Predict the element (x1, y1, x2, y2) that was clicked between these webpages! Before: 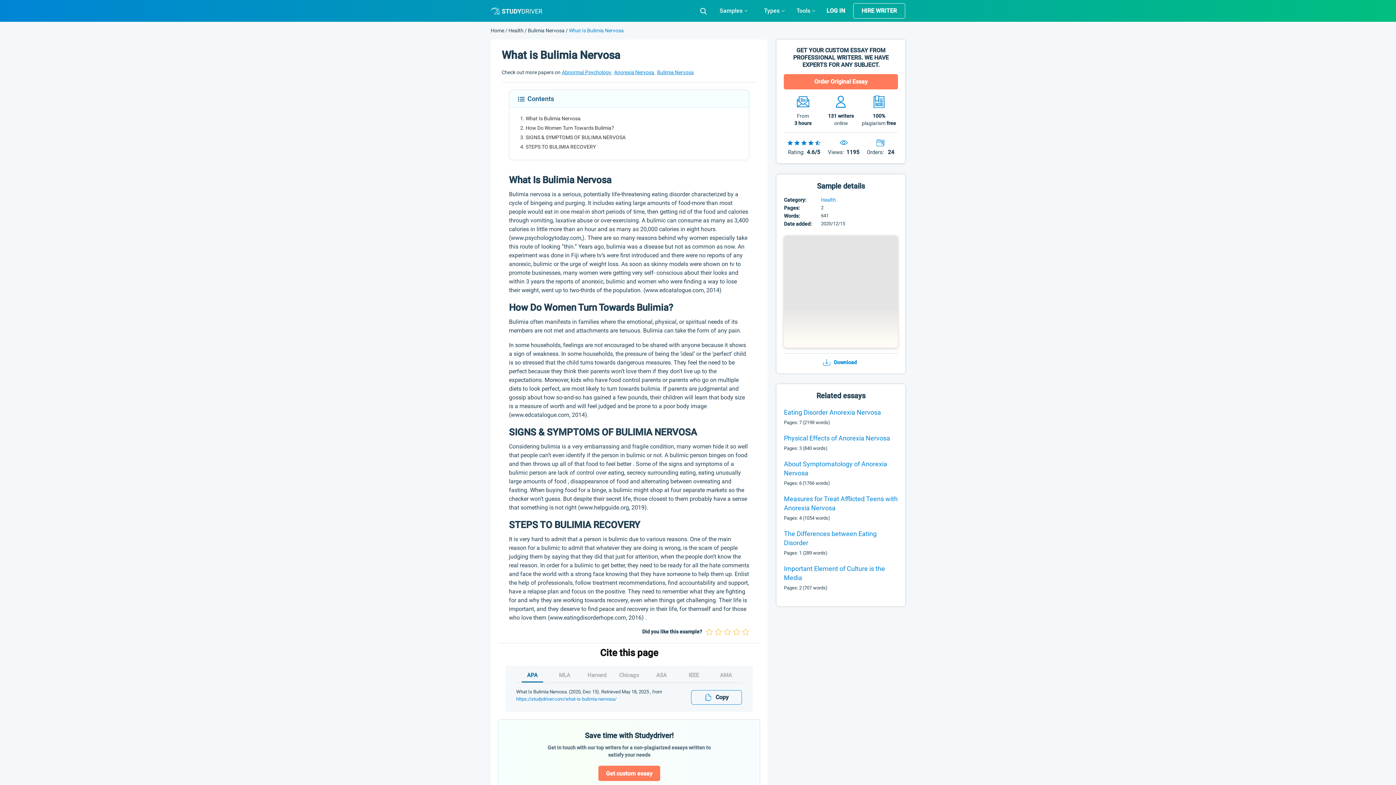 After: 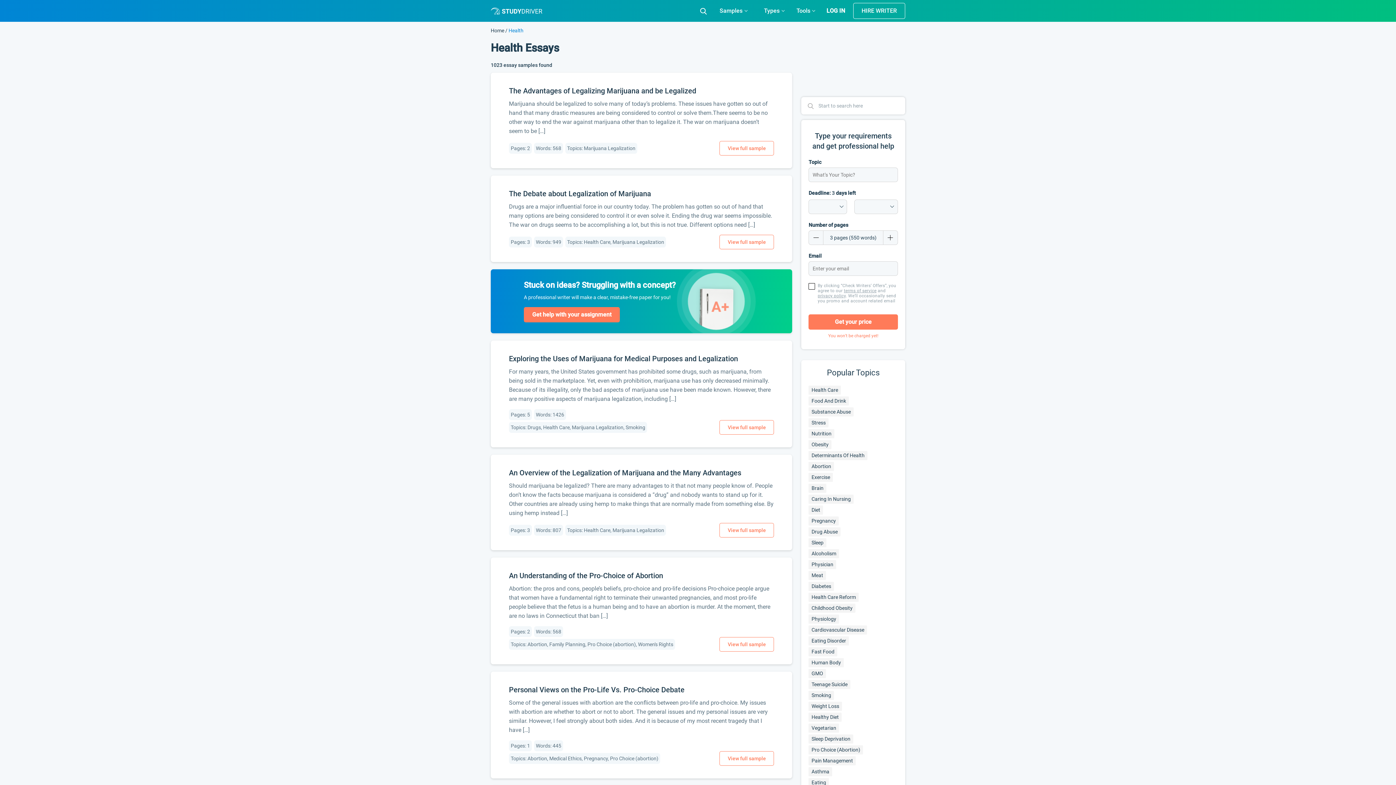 Action: bbox: (821, 196, 836, 204) label: Health